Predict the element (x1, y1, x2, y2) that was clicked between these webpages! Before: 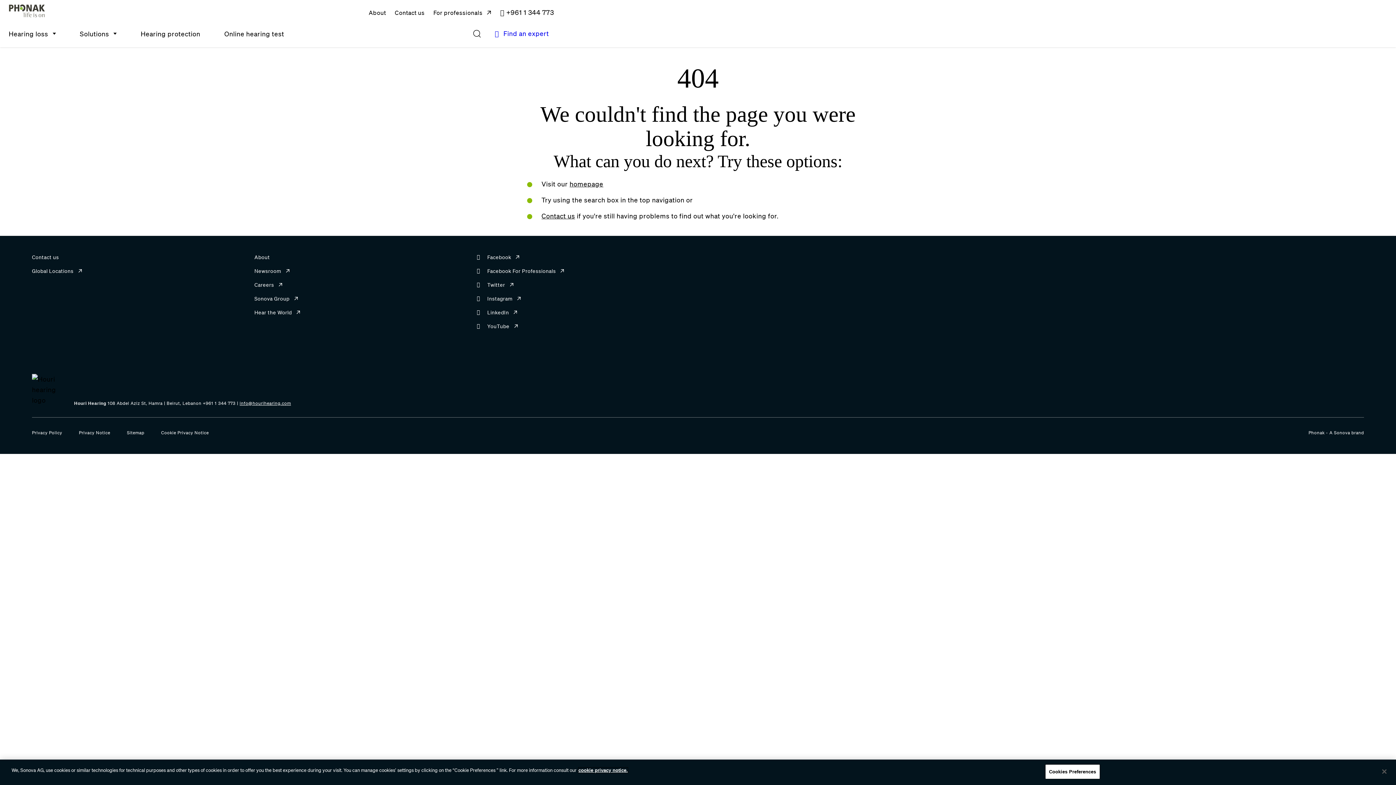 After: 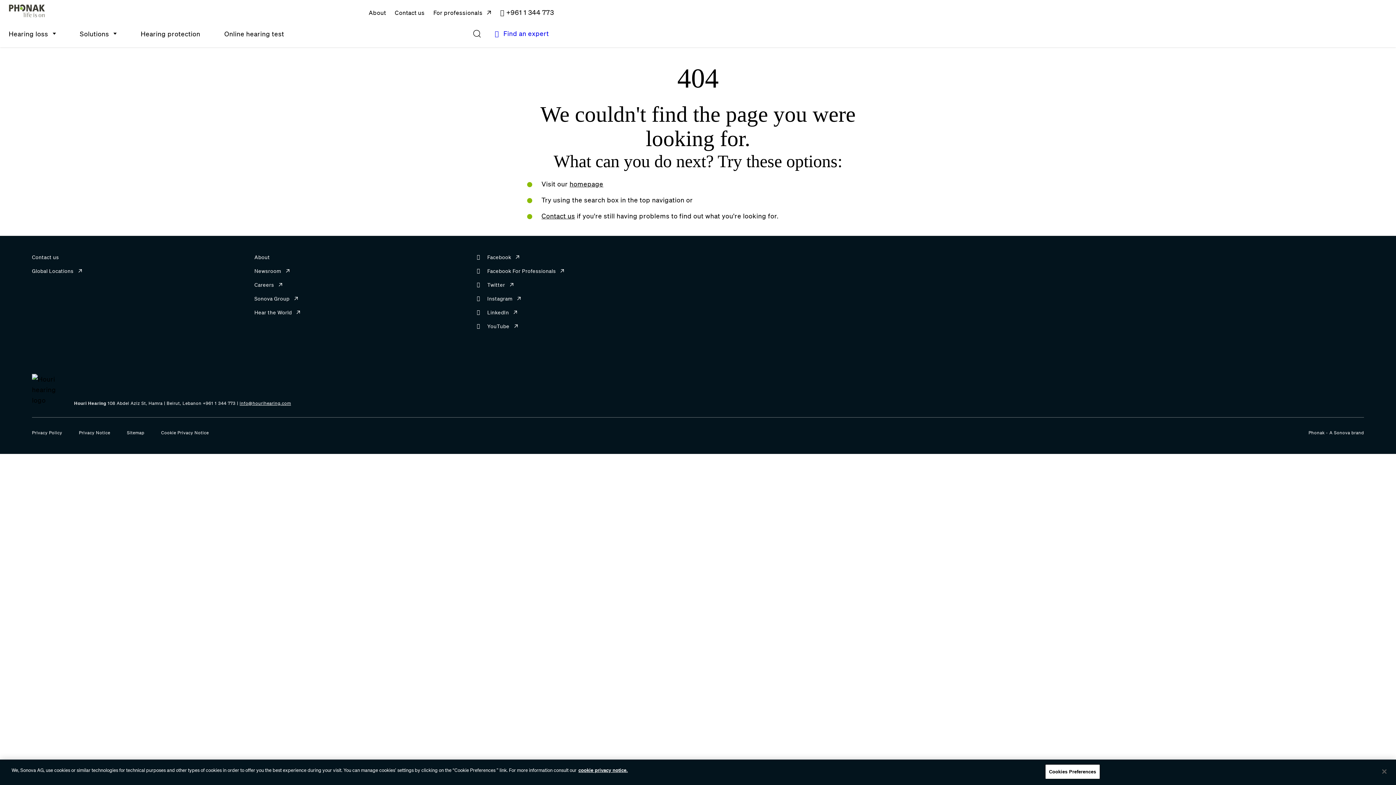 Action: bbox: (477, 281, 810, 289) label: Twitter